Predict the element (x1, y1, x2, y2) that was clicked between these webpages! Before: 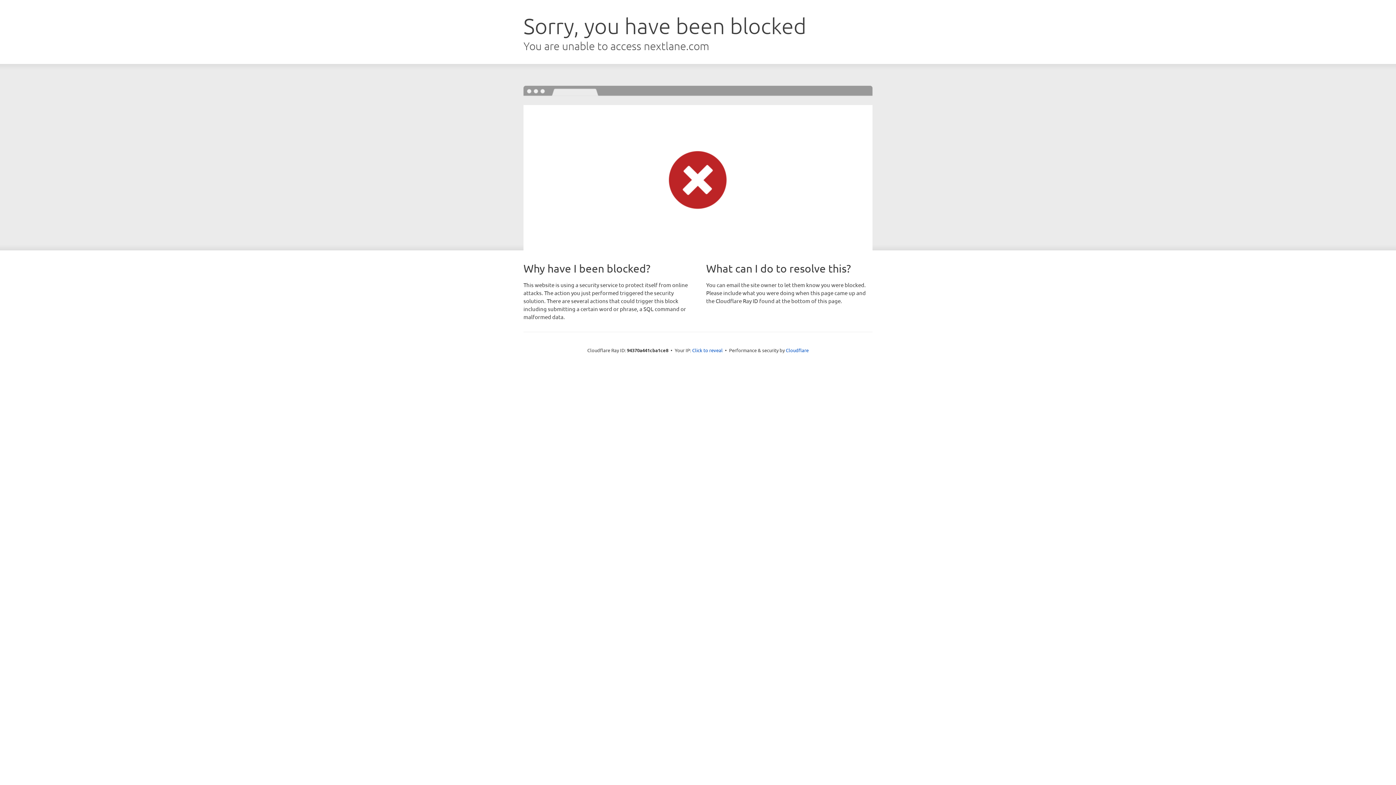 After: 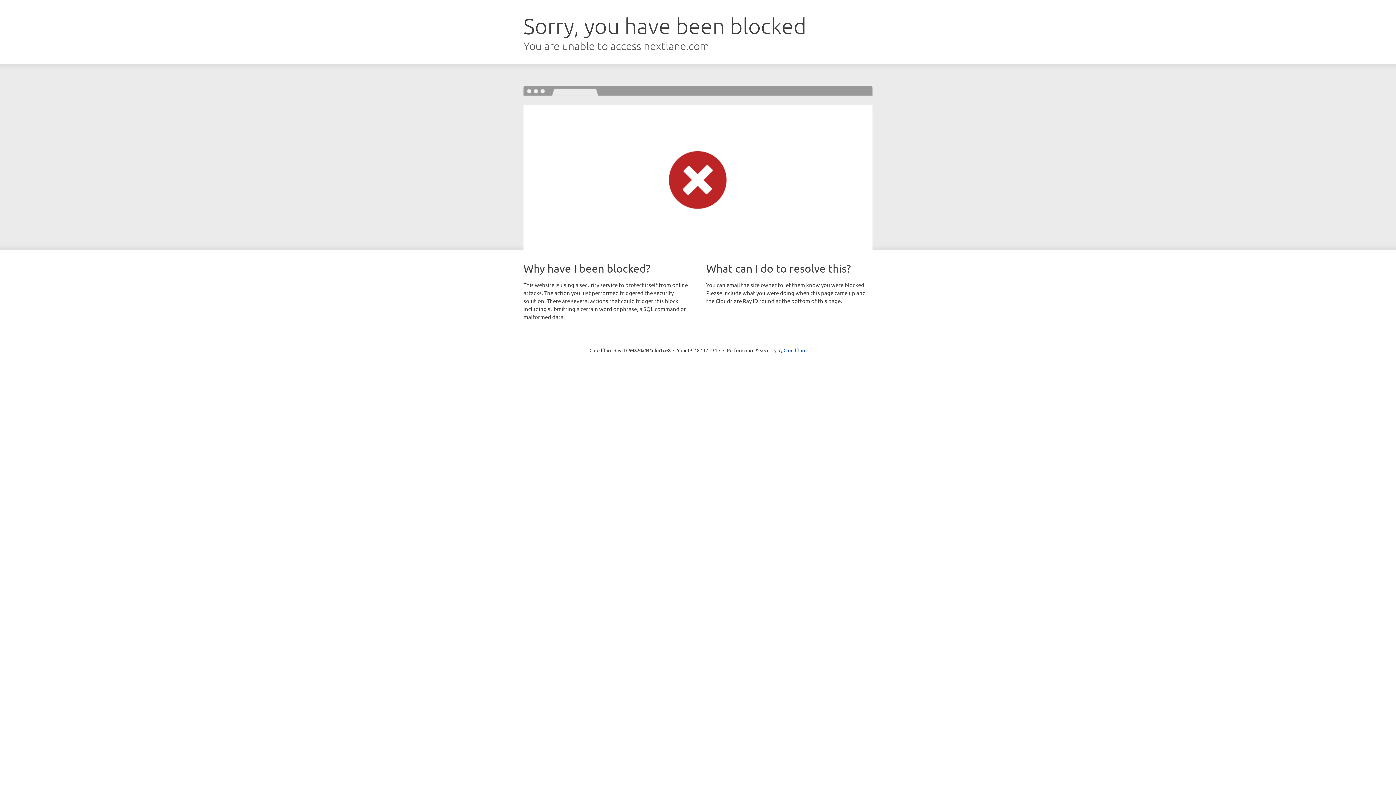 Action: label: Click to reveal bbox: (692, 346, 722, 353)